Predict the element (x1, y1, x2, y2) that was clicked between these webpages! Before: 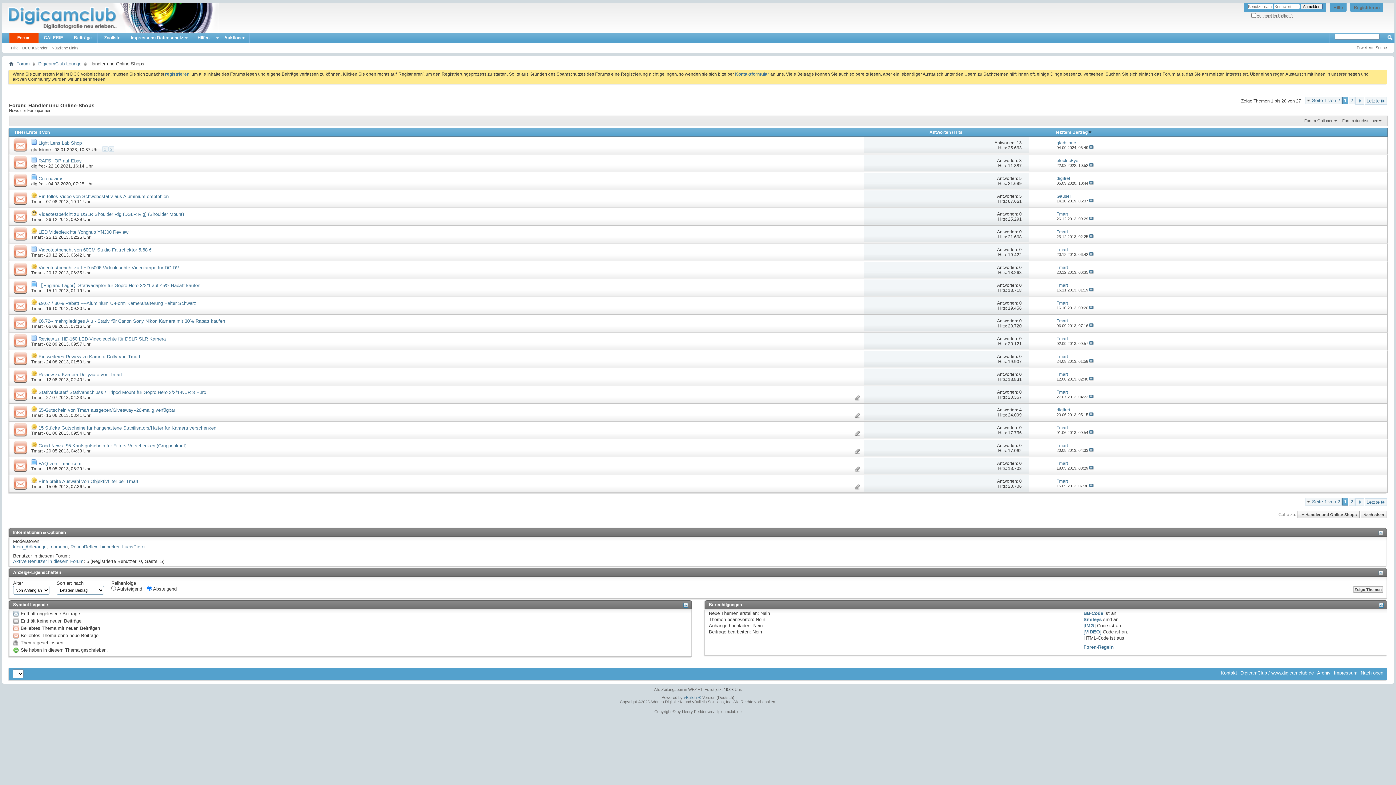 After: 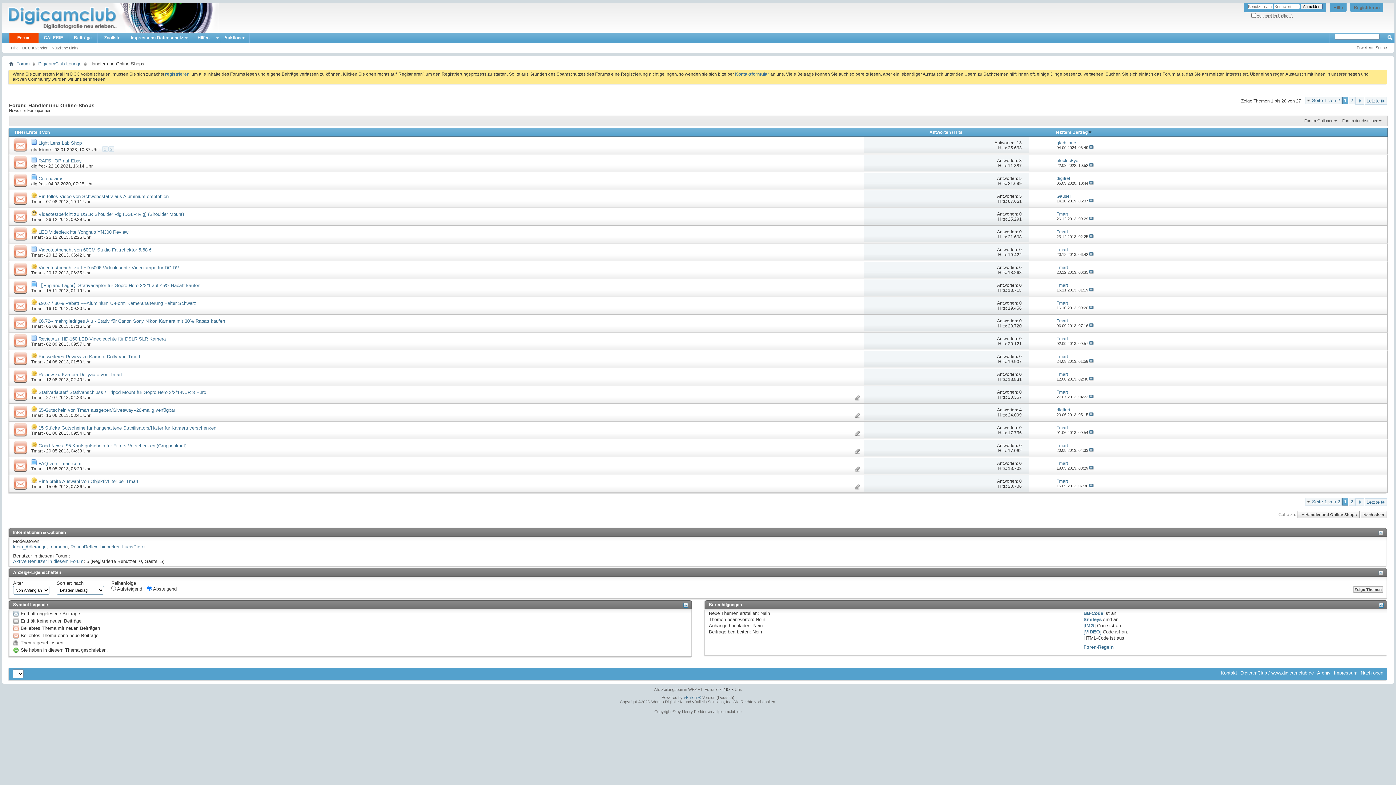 Action: bbox: (9, 172, 31, 189)